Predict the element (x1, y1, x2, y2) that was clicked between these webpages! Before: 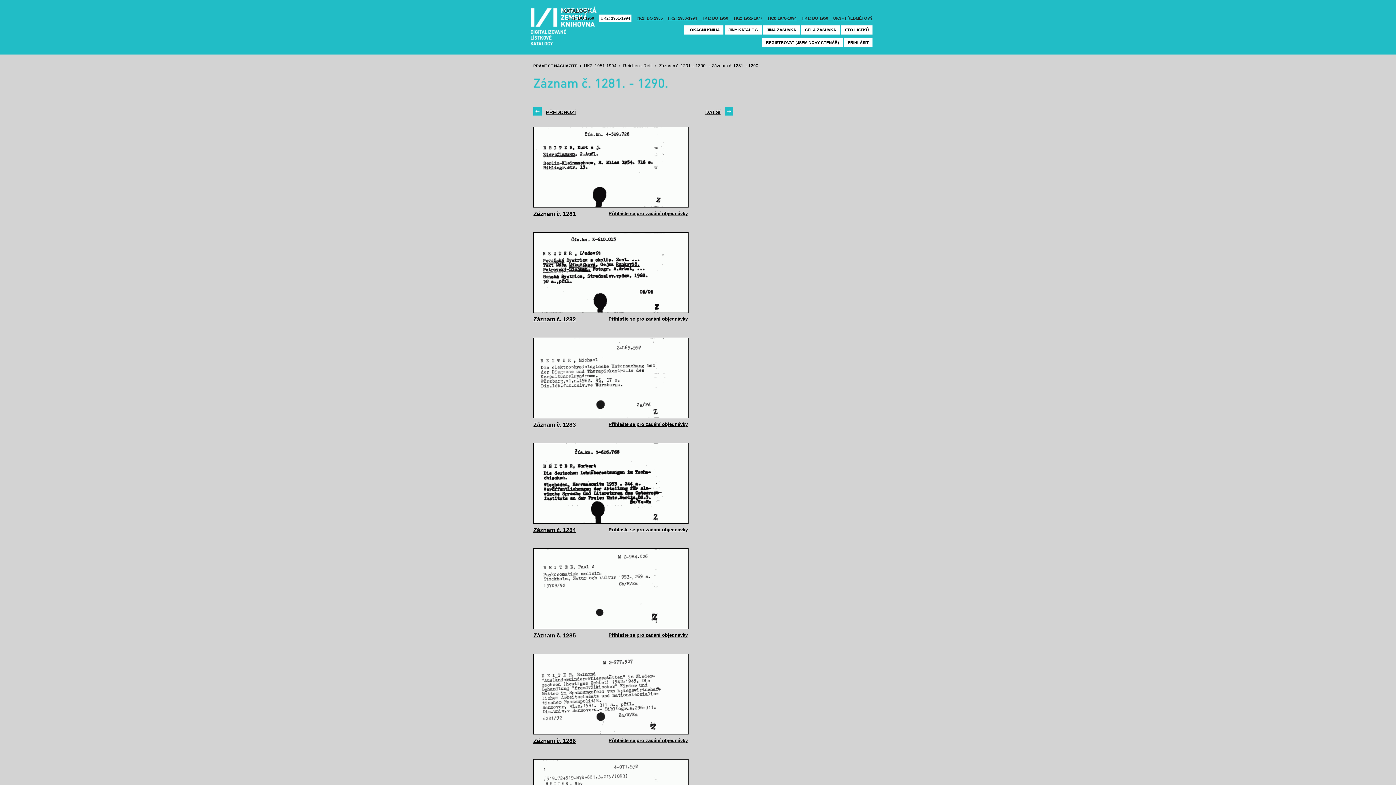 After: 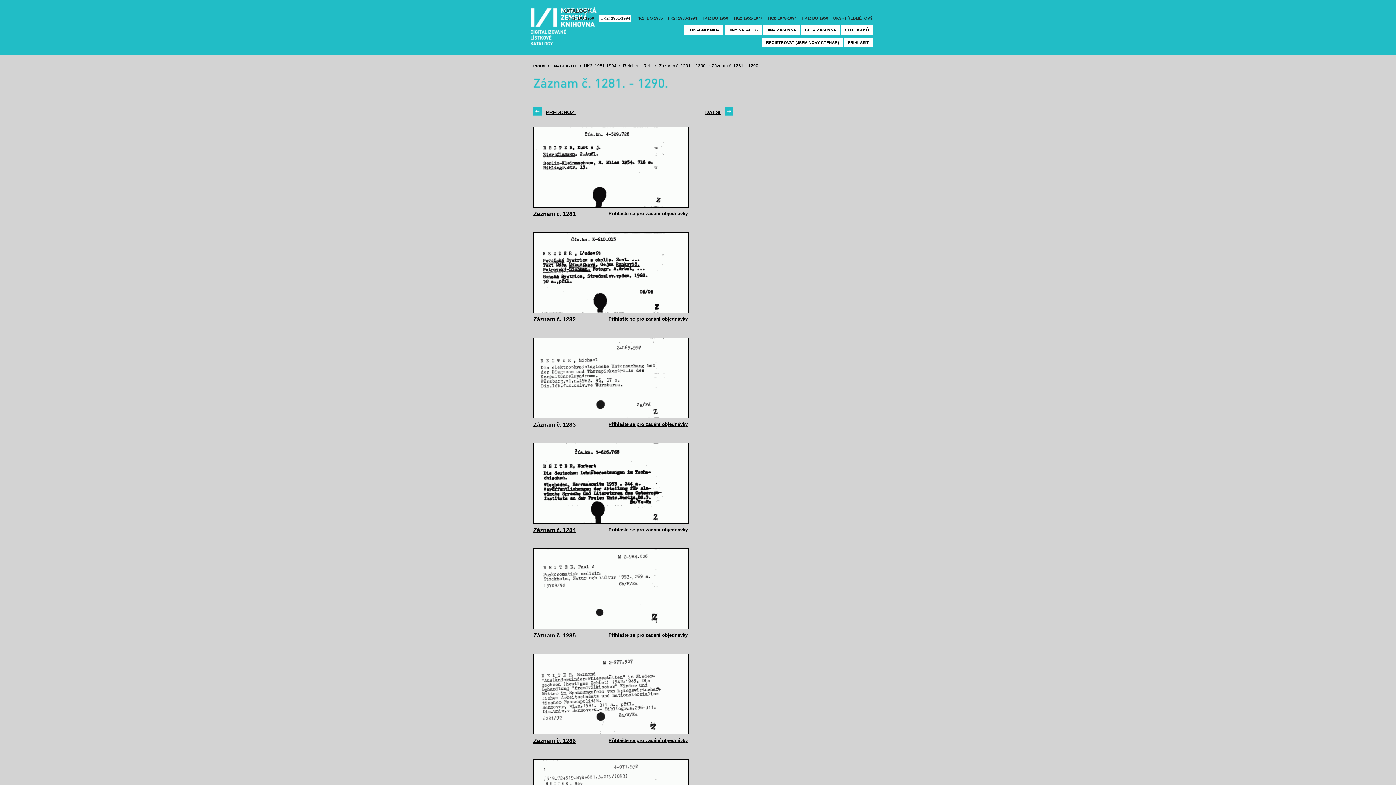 Action: bbox: (523, 175, 872, 232)